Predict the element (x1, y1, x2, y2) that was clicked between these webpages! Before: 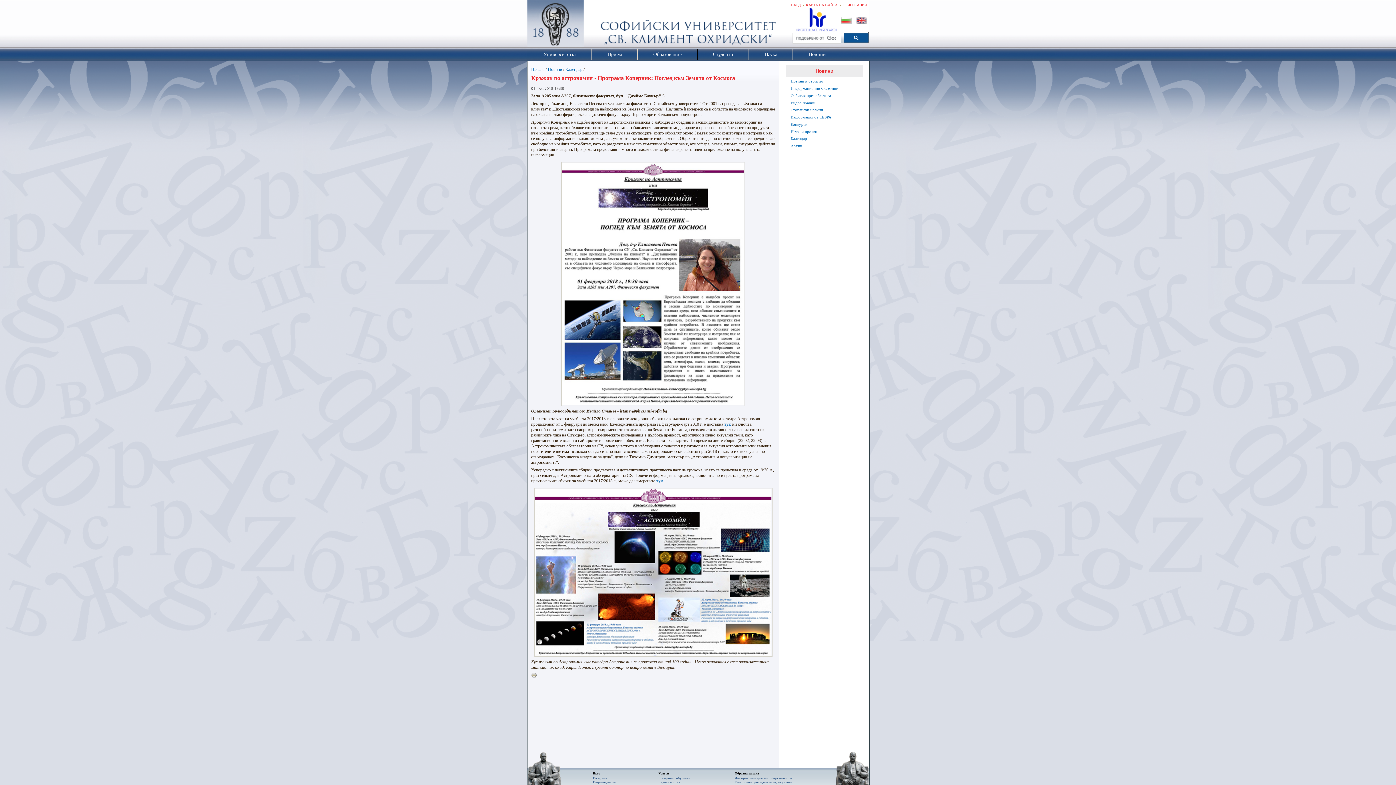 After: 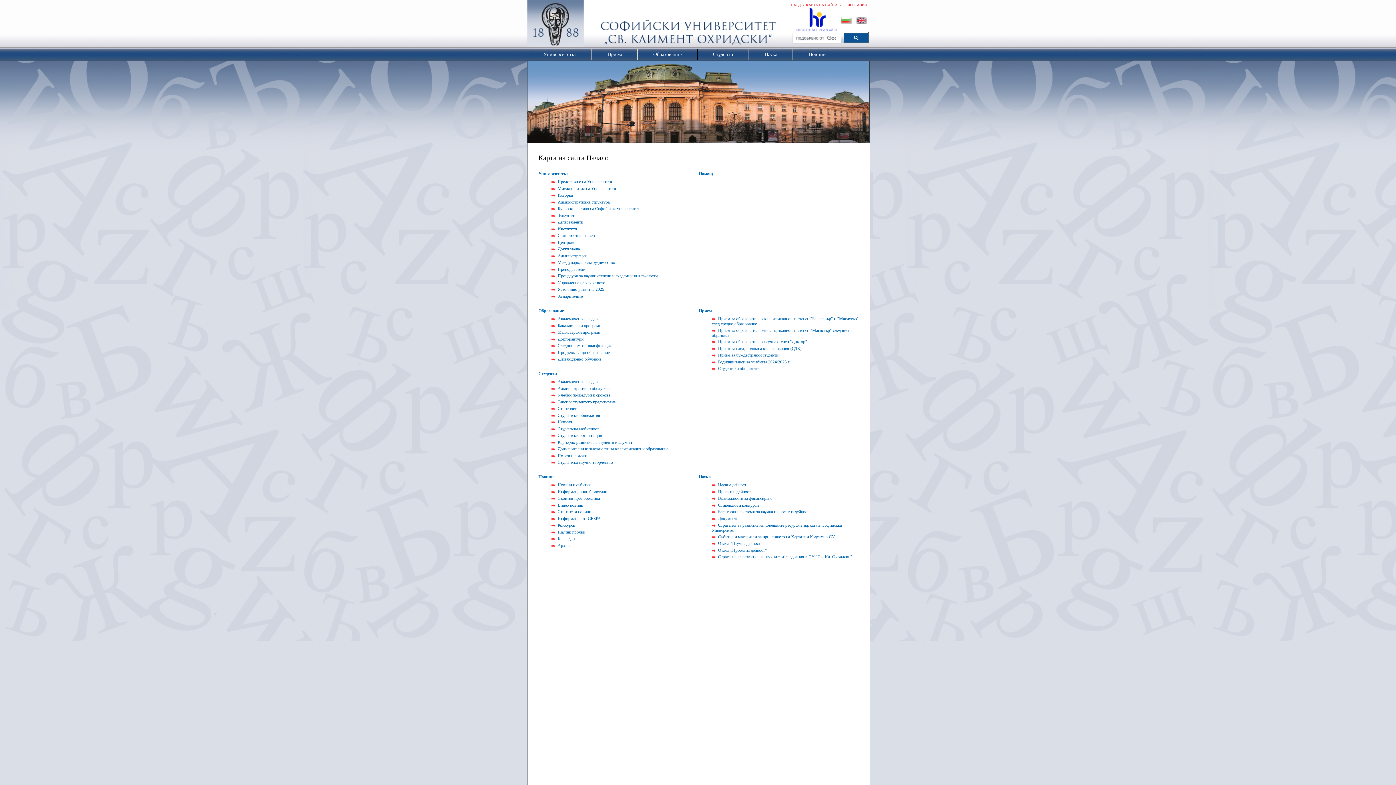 Action: label: КАРТА НА САЙТА bbox: (806, 2, 837, 6)